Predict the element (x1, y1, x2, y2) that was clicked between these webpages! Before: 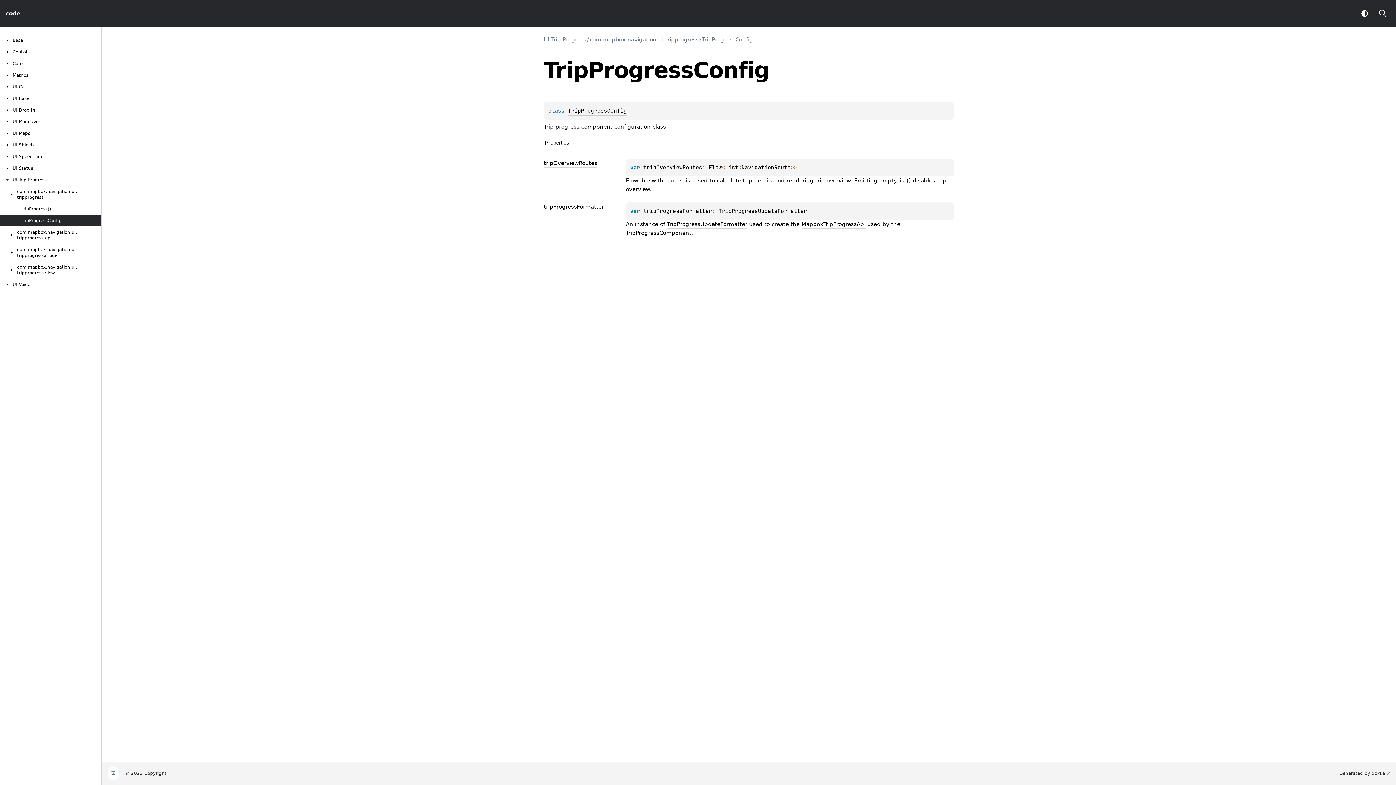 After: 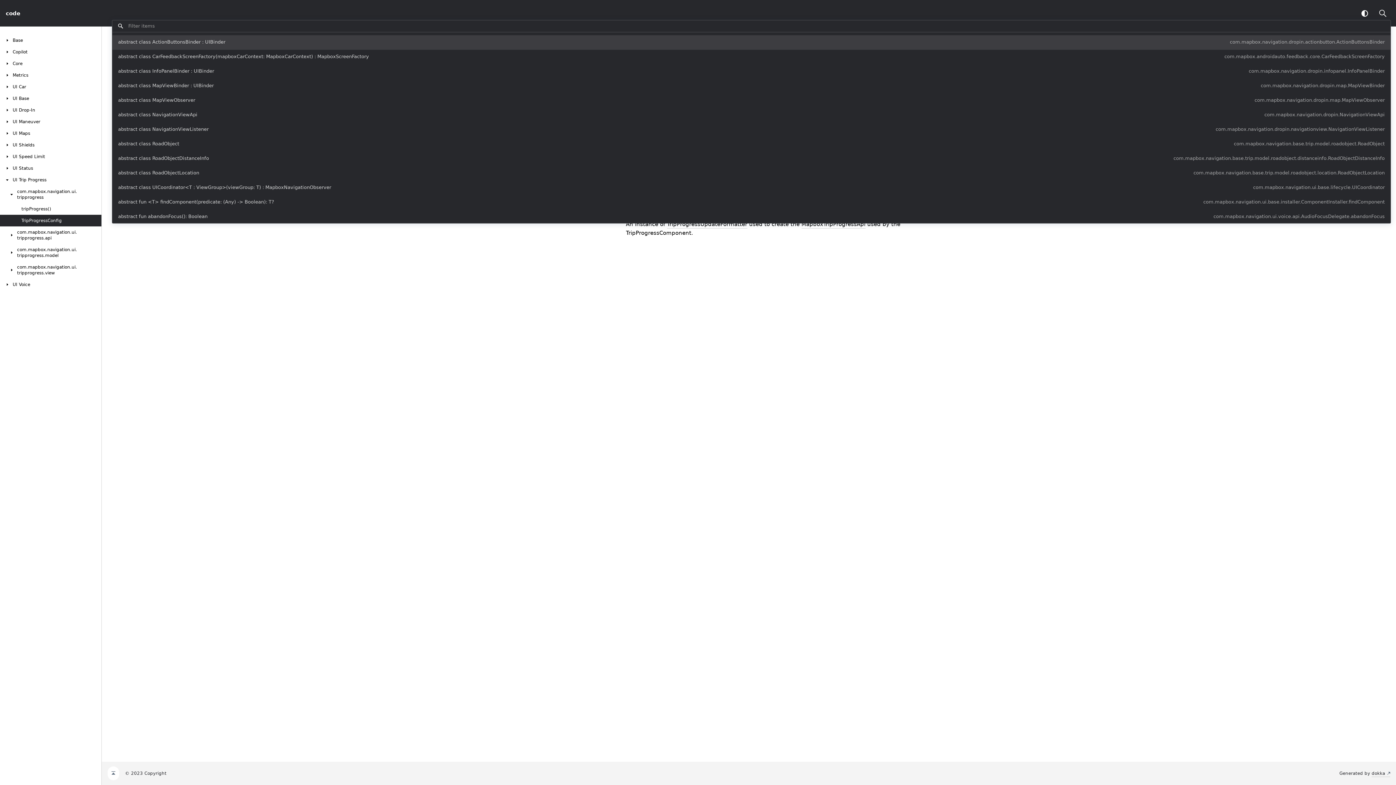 Action: bbox: (1377, 9, 1390, 20)